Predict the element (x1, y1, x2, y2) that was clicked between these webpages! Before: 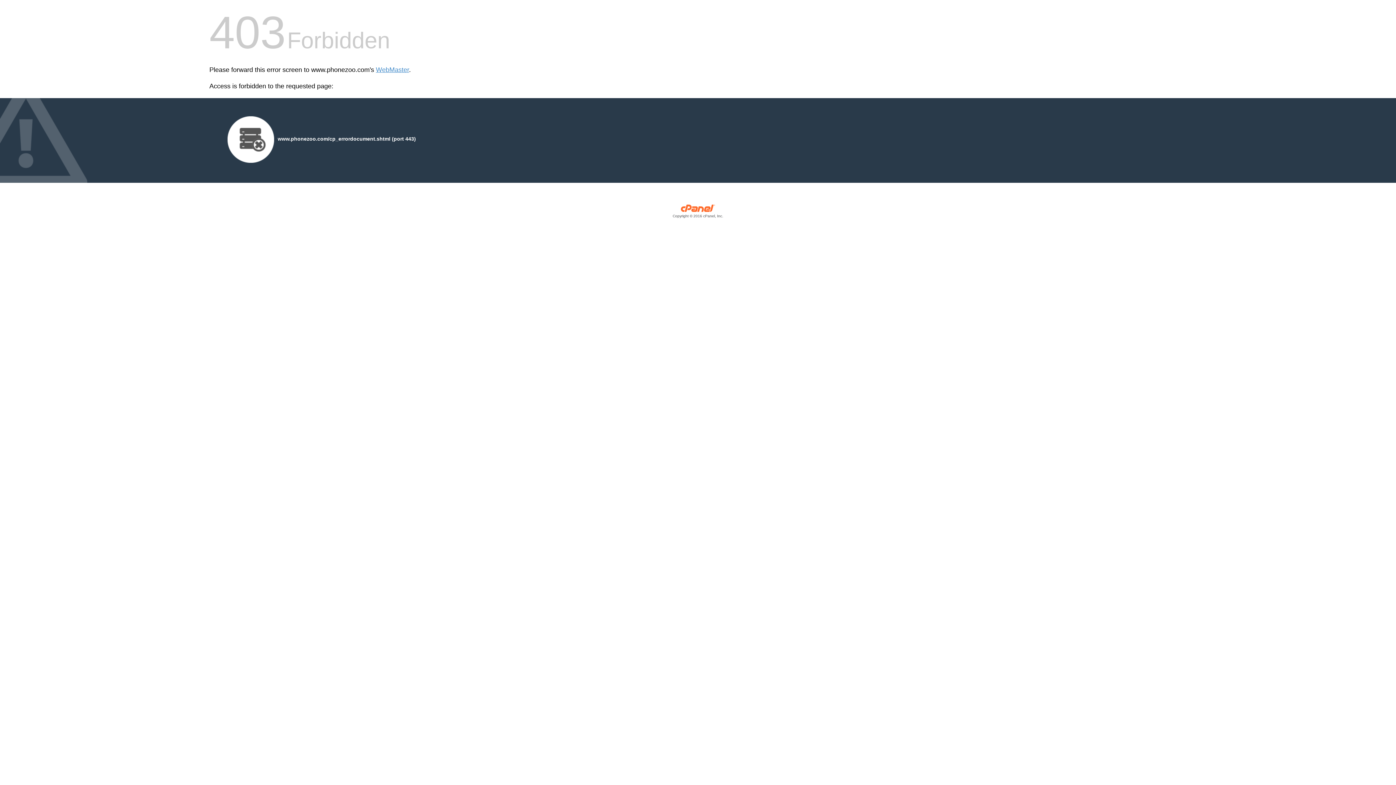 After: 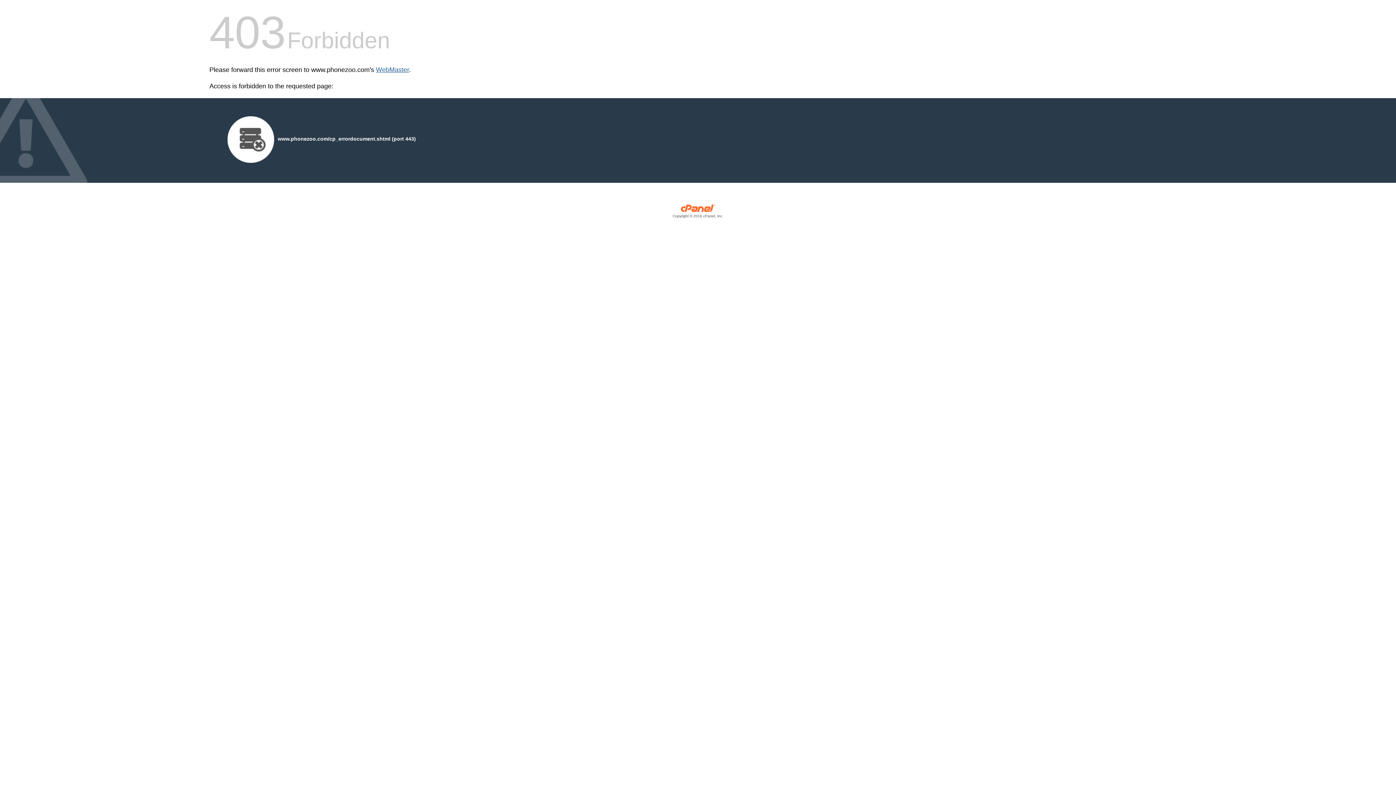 Action: label: WebMaster bbox: (376, 66, 409, 73)